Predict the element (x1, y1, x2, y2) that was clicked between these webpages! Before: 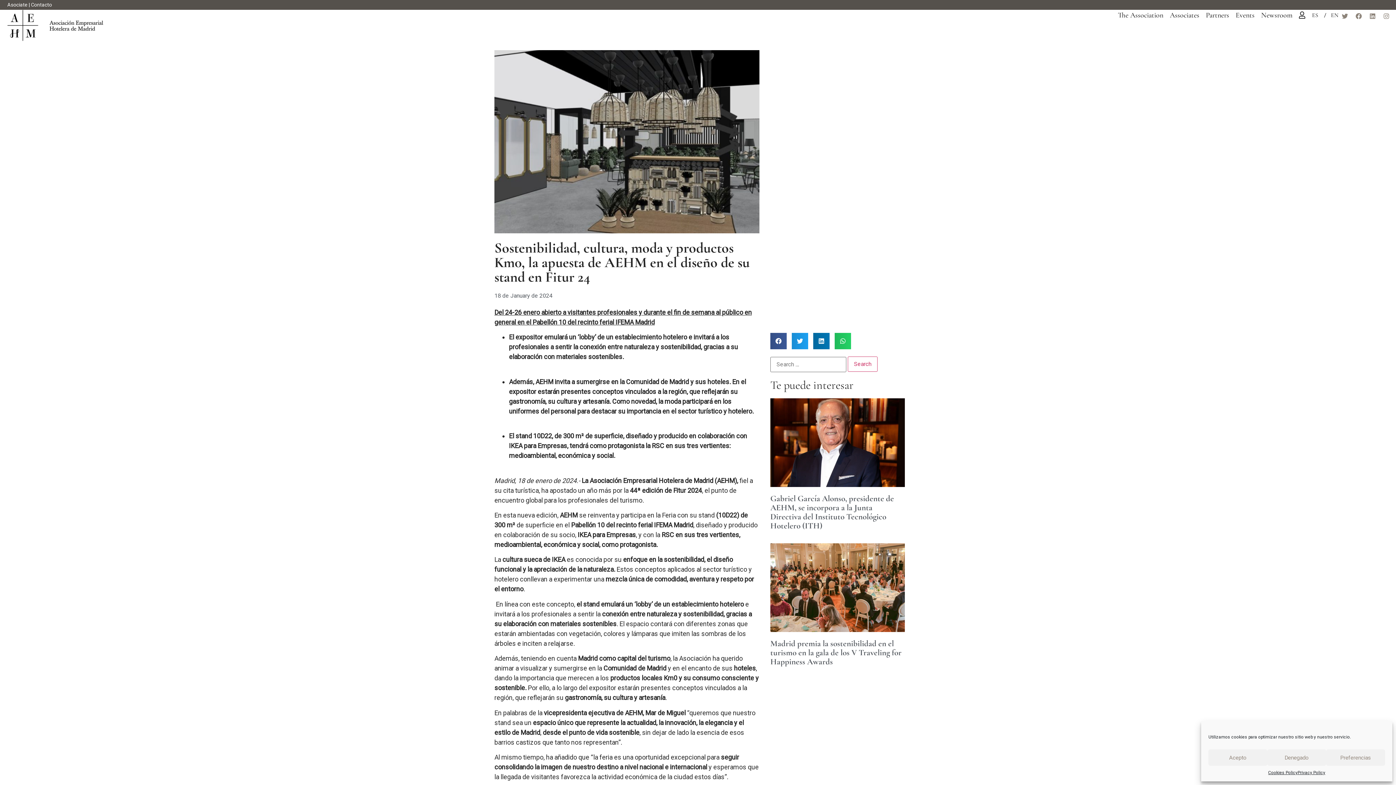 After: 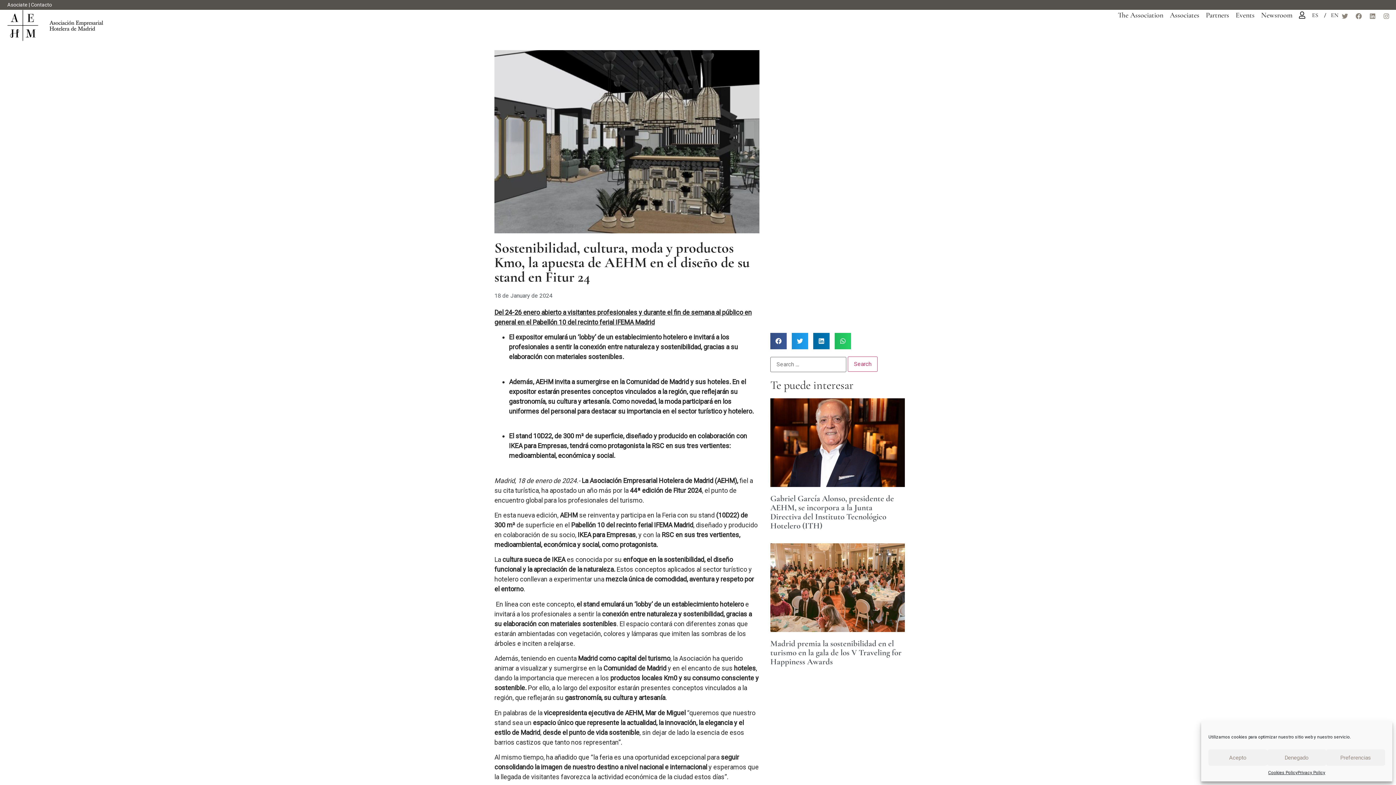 Action: label: EN bbox: (1331, 9, 1338, 20)